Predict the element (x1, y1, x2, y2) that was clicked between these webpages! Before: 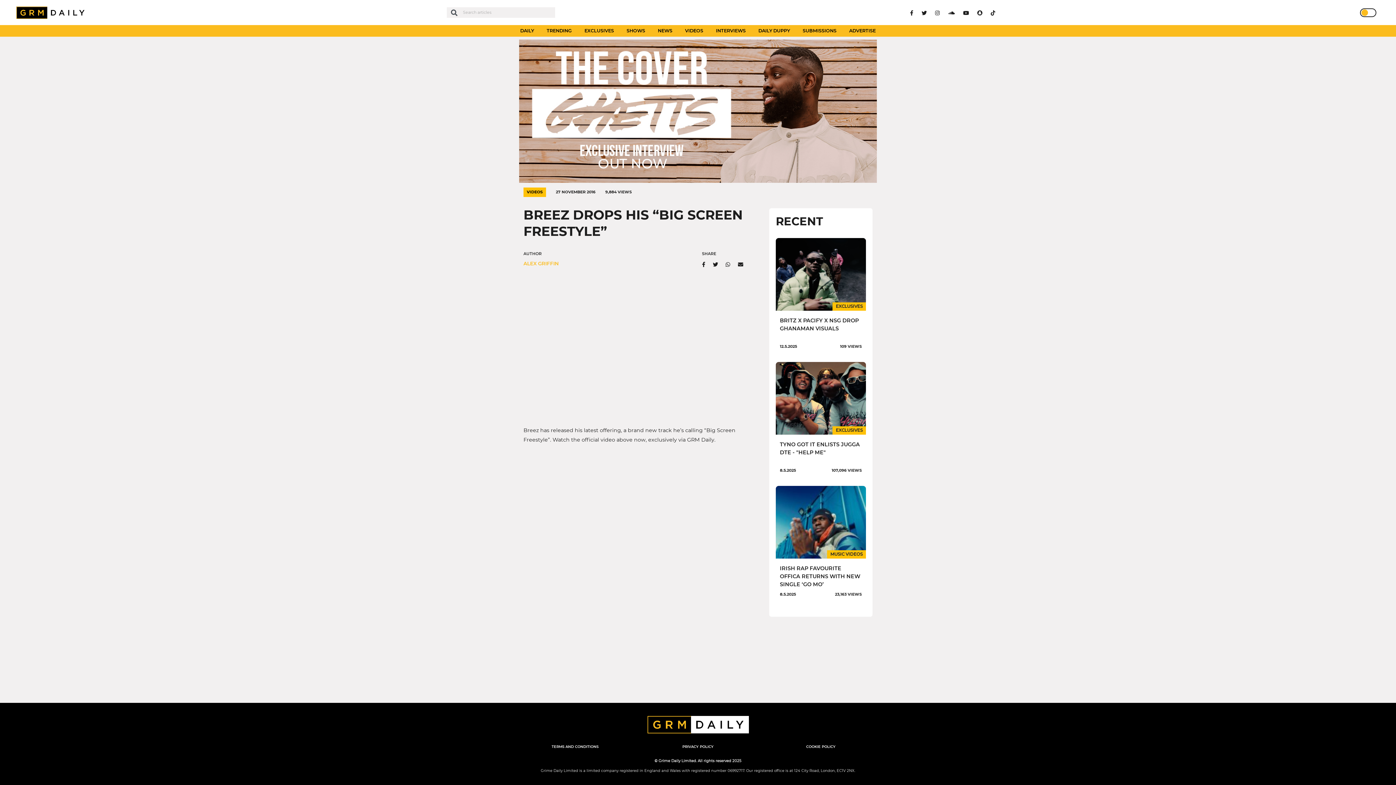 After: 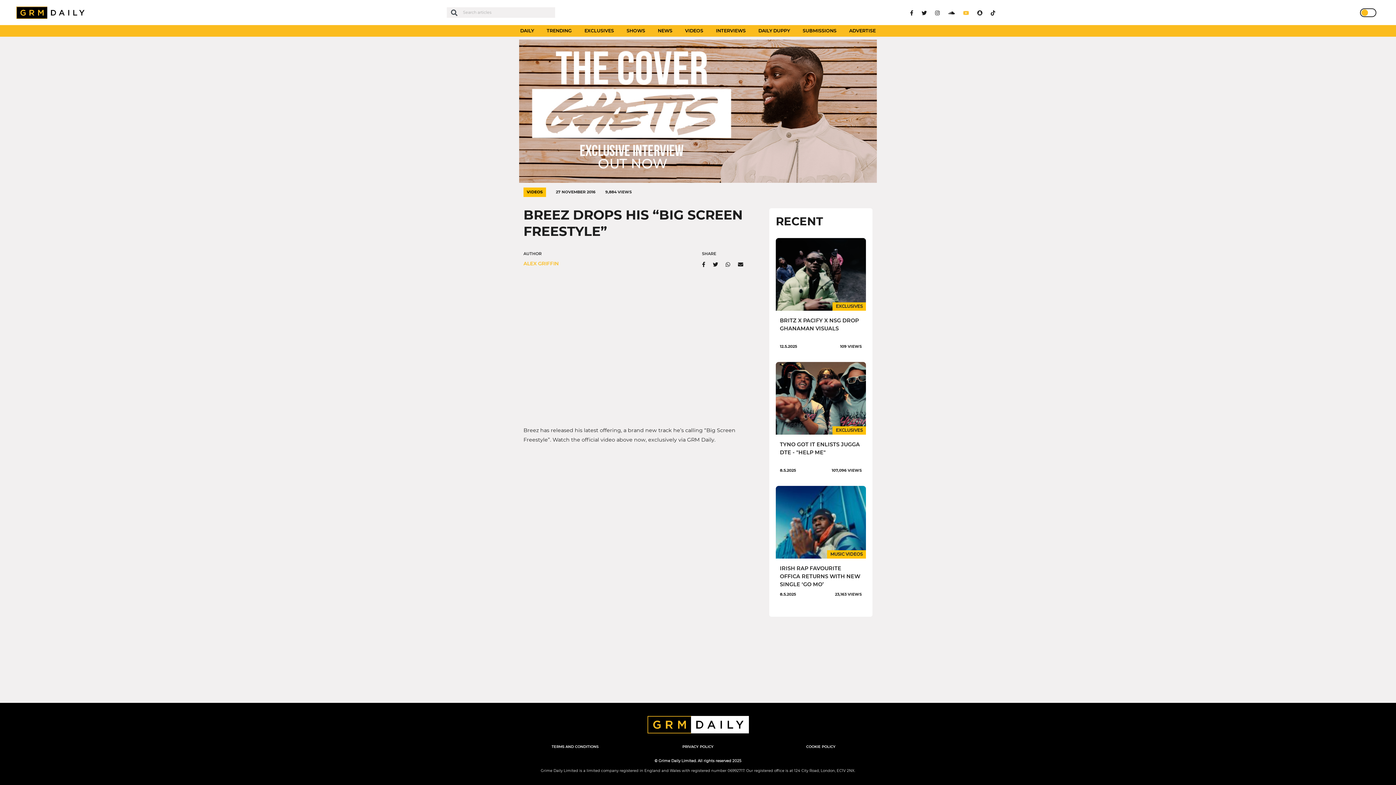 Action: bbox: (963, 10, 969, 15)